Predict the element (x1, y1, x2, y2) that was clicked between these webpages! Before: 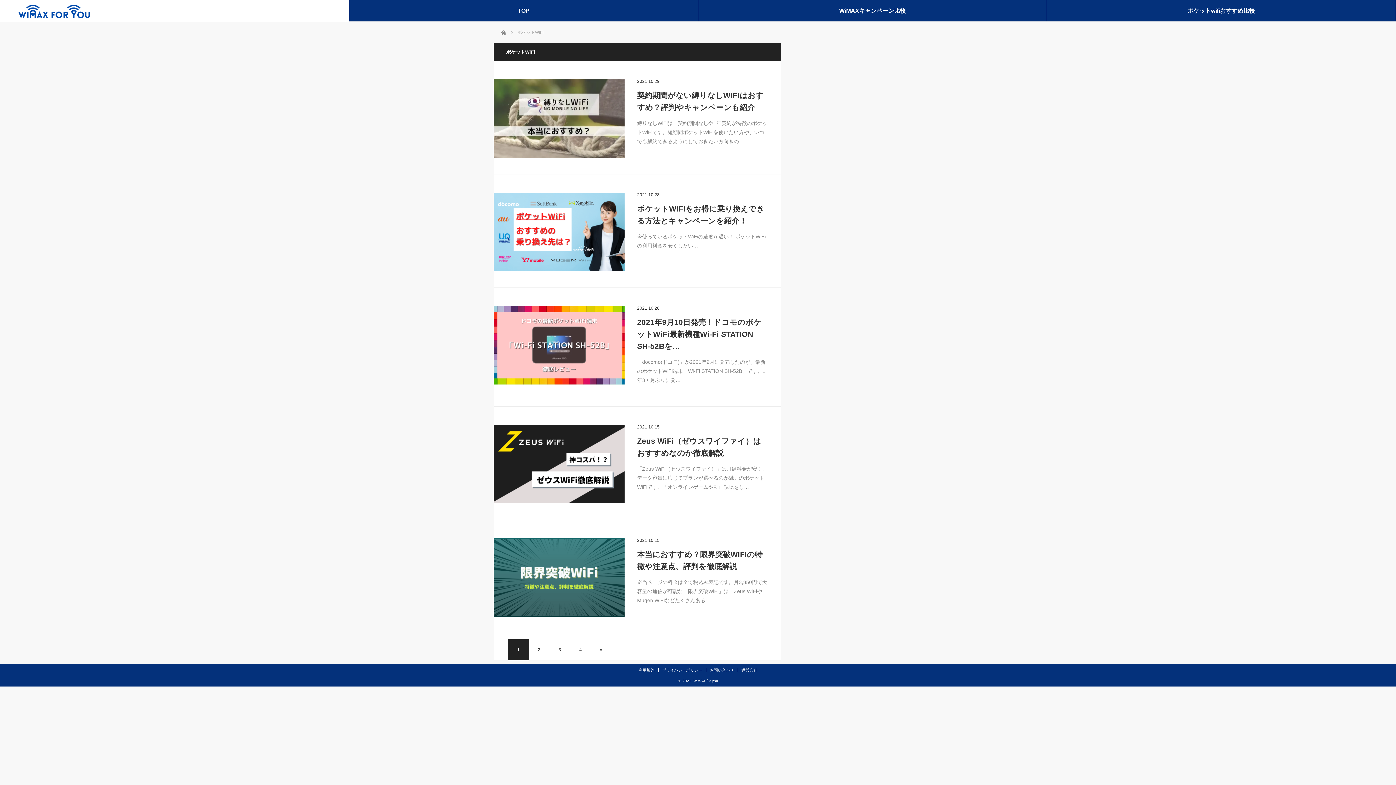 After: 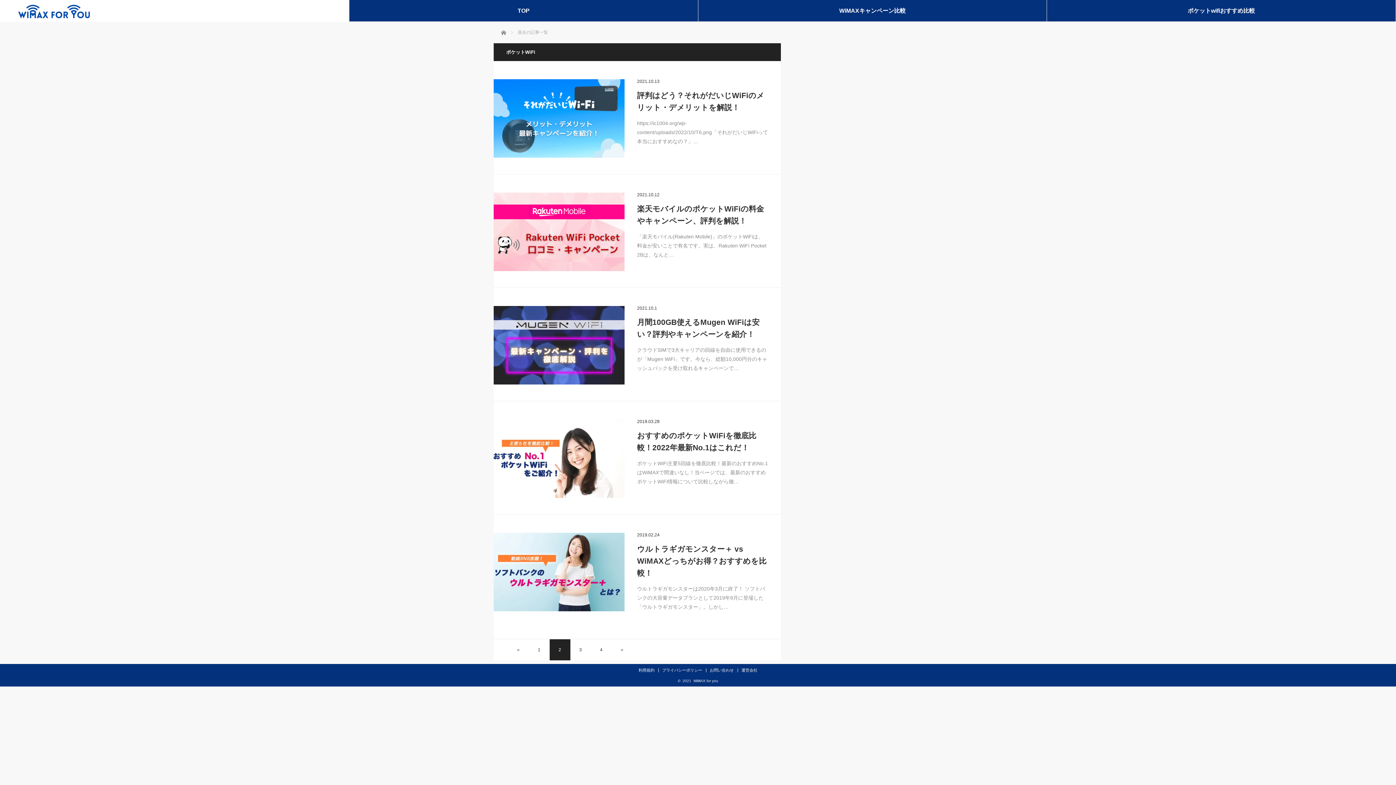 Action: label: » bbox: (591, 639, 611, 660)